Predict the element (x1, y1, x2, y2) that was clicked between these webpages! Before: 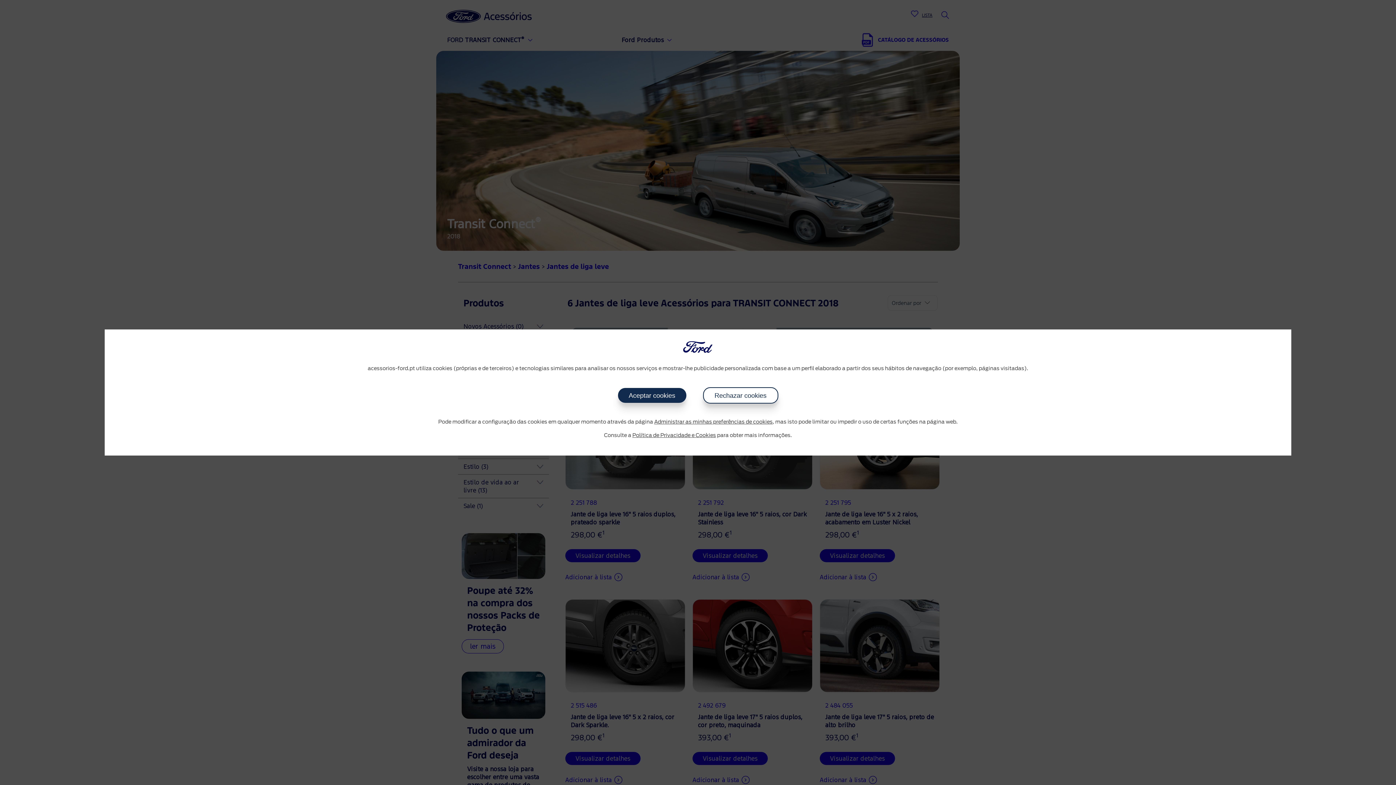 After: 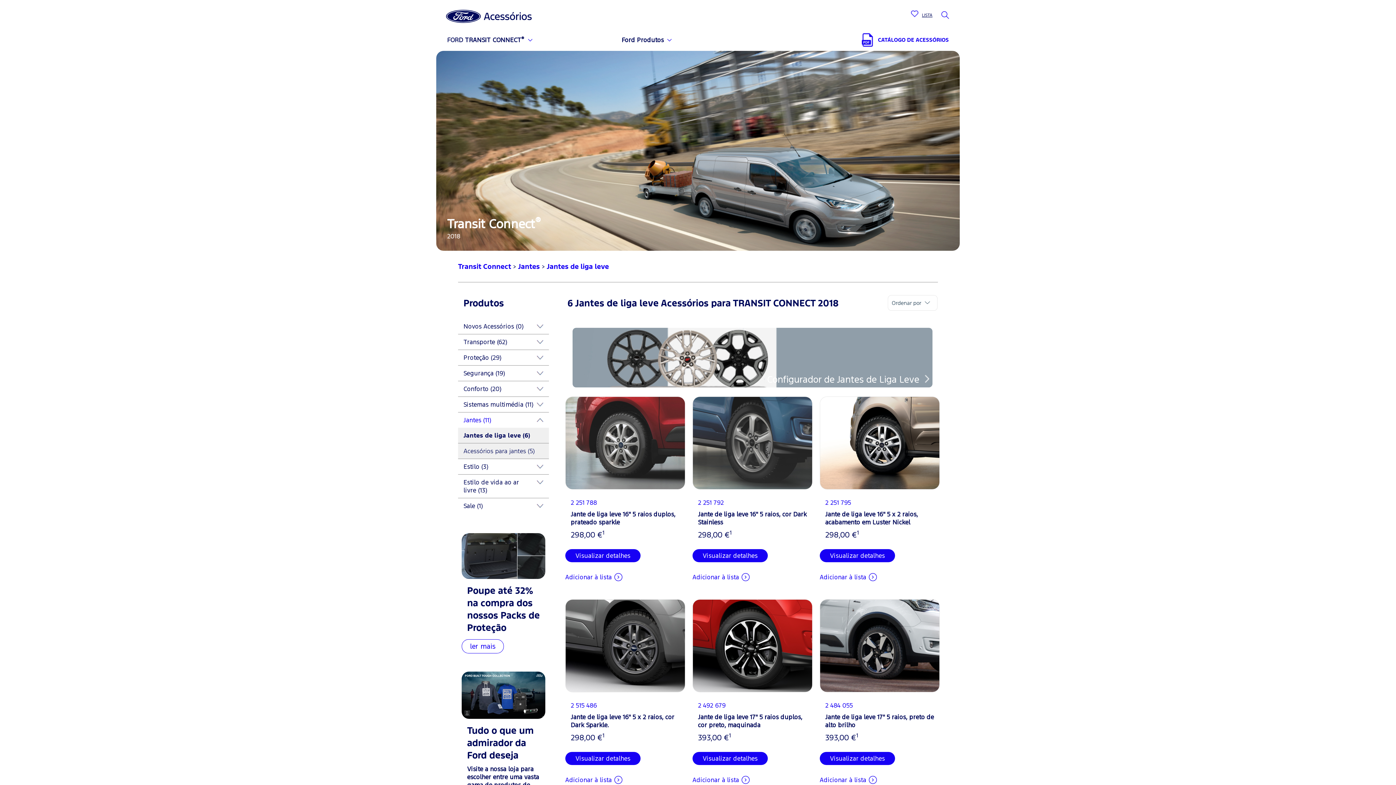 Action: bbox: (703, 387, 778, 403) label: Rechazar cookies